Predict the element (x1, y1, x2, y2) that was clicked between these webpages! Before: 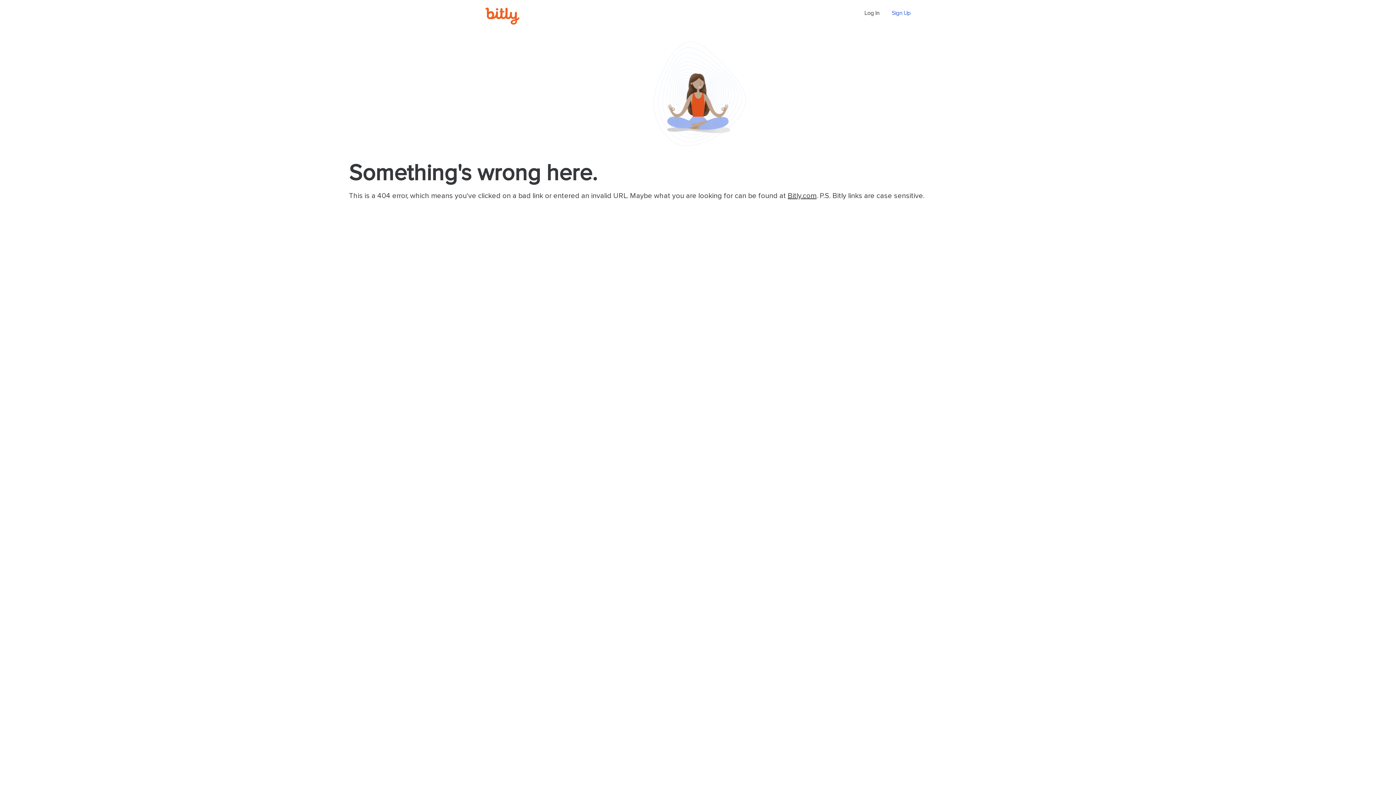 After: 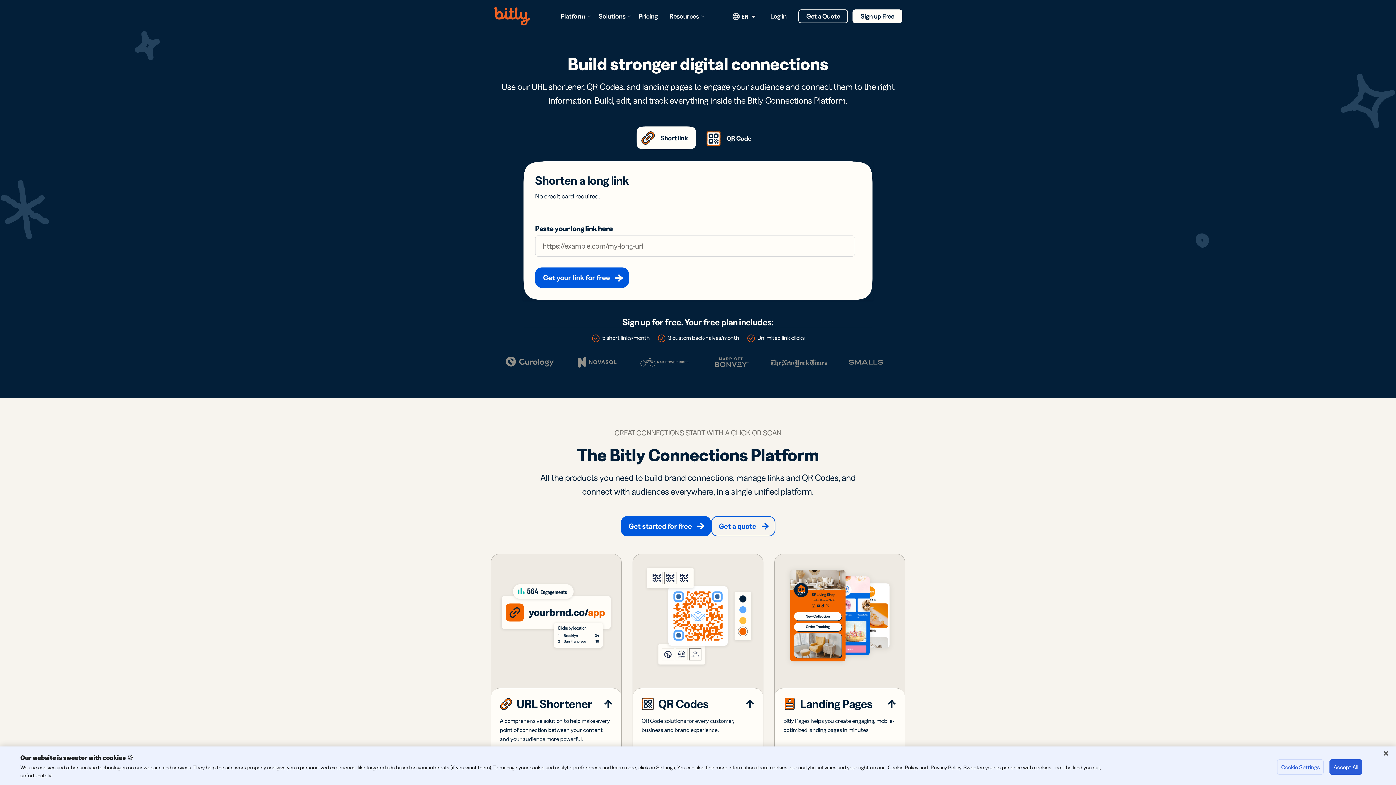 Action: bbox: (485, 7, 555, 25)